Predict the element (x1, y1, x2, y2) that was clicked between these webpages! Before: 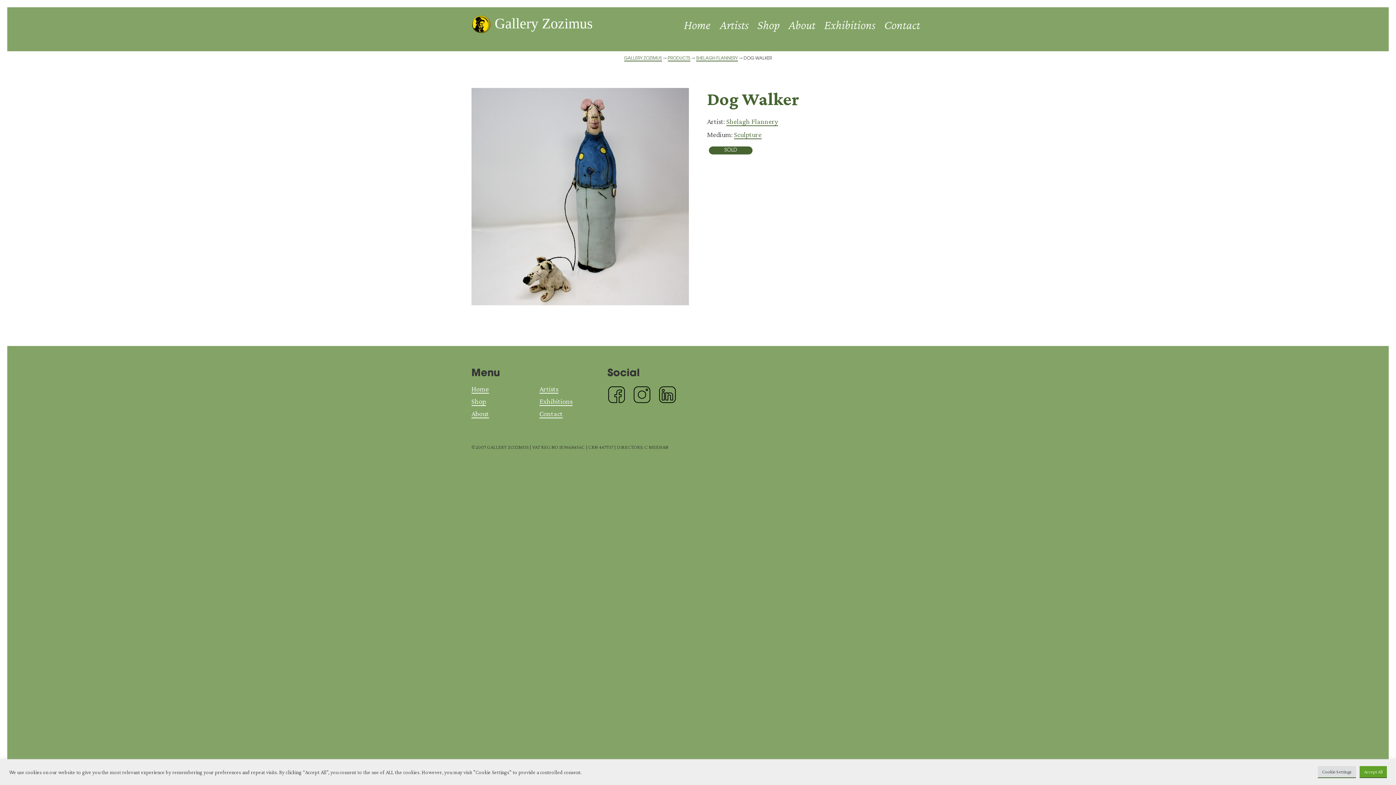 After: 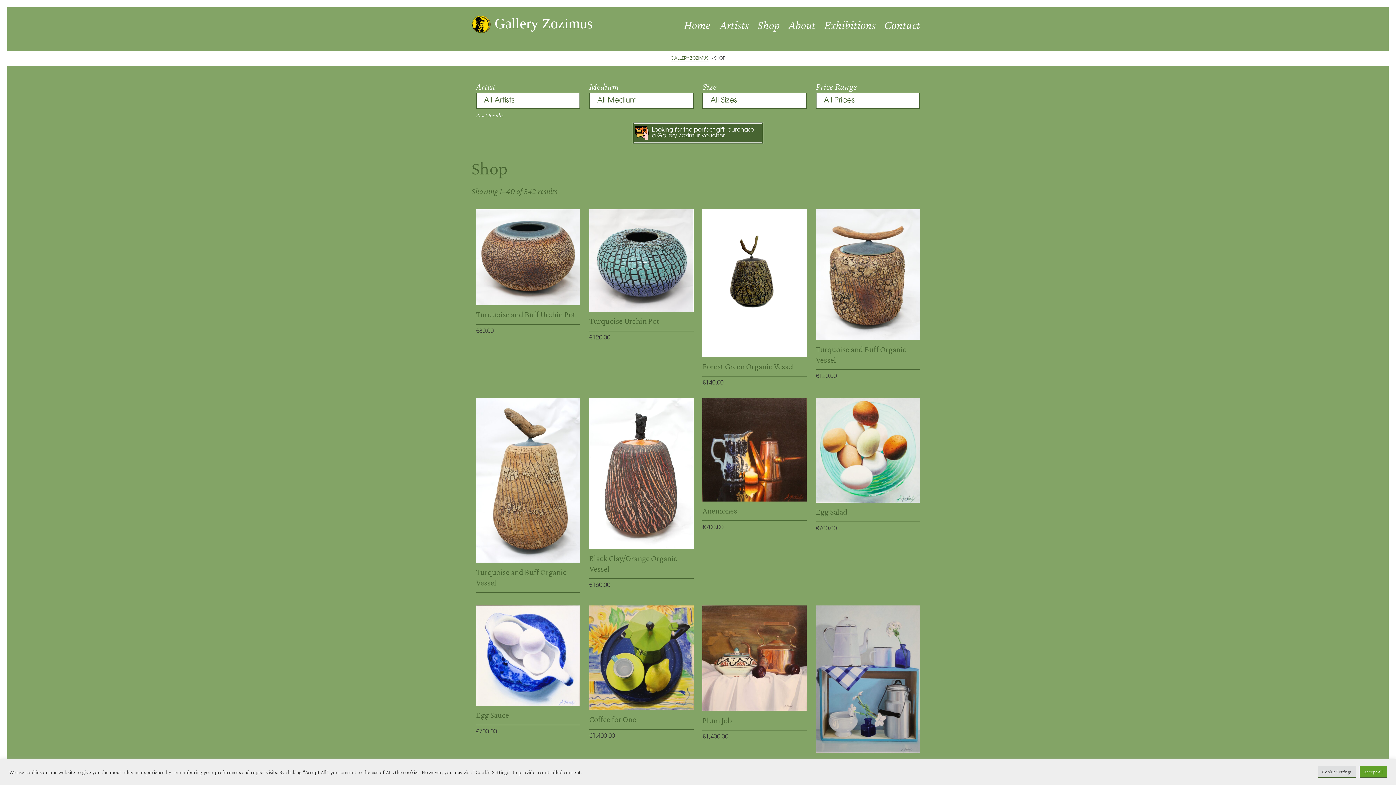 Action: label: PRODUCTS bbox: (667, 56, 690, 61)